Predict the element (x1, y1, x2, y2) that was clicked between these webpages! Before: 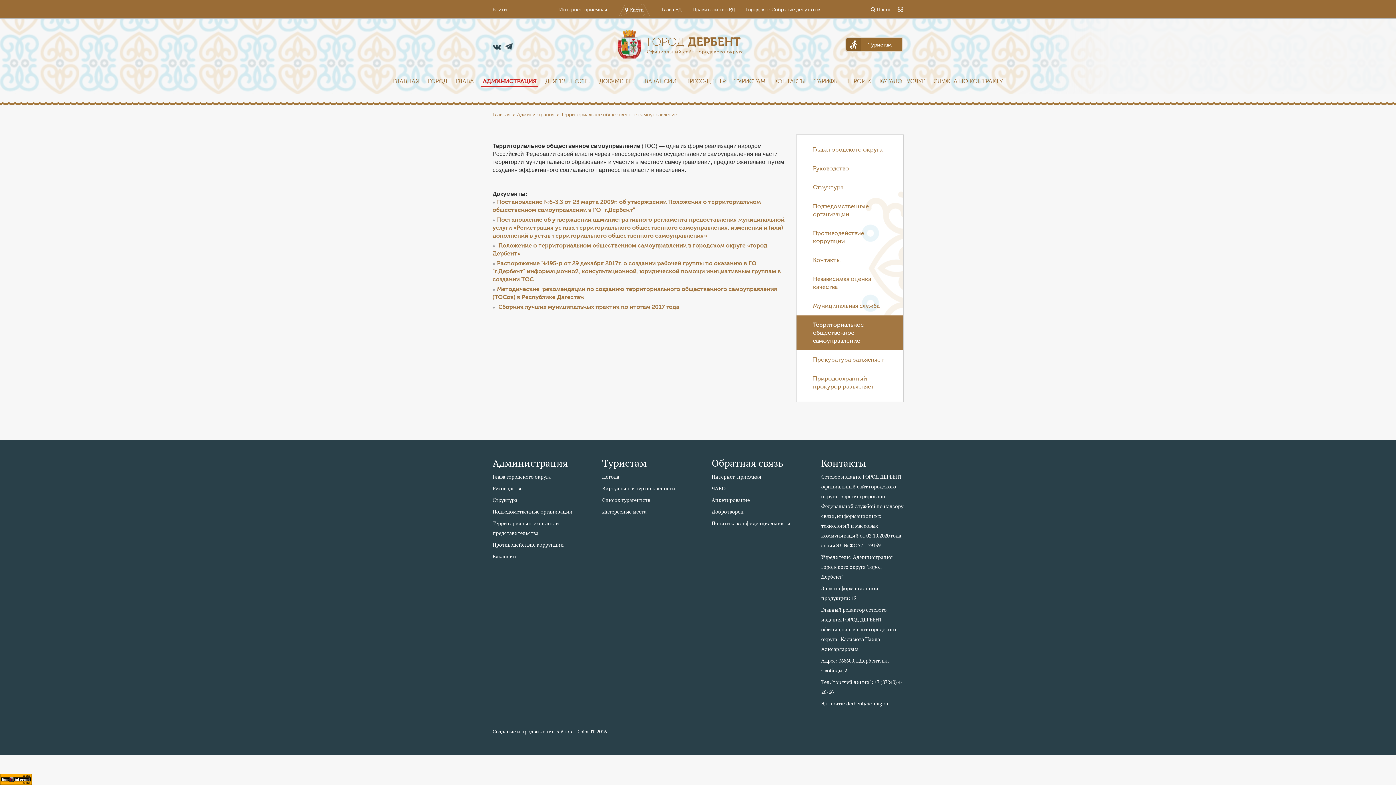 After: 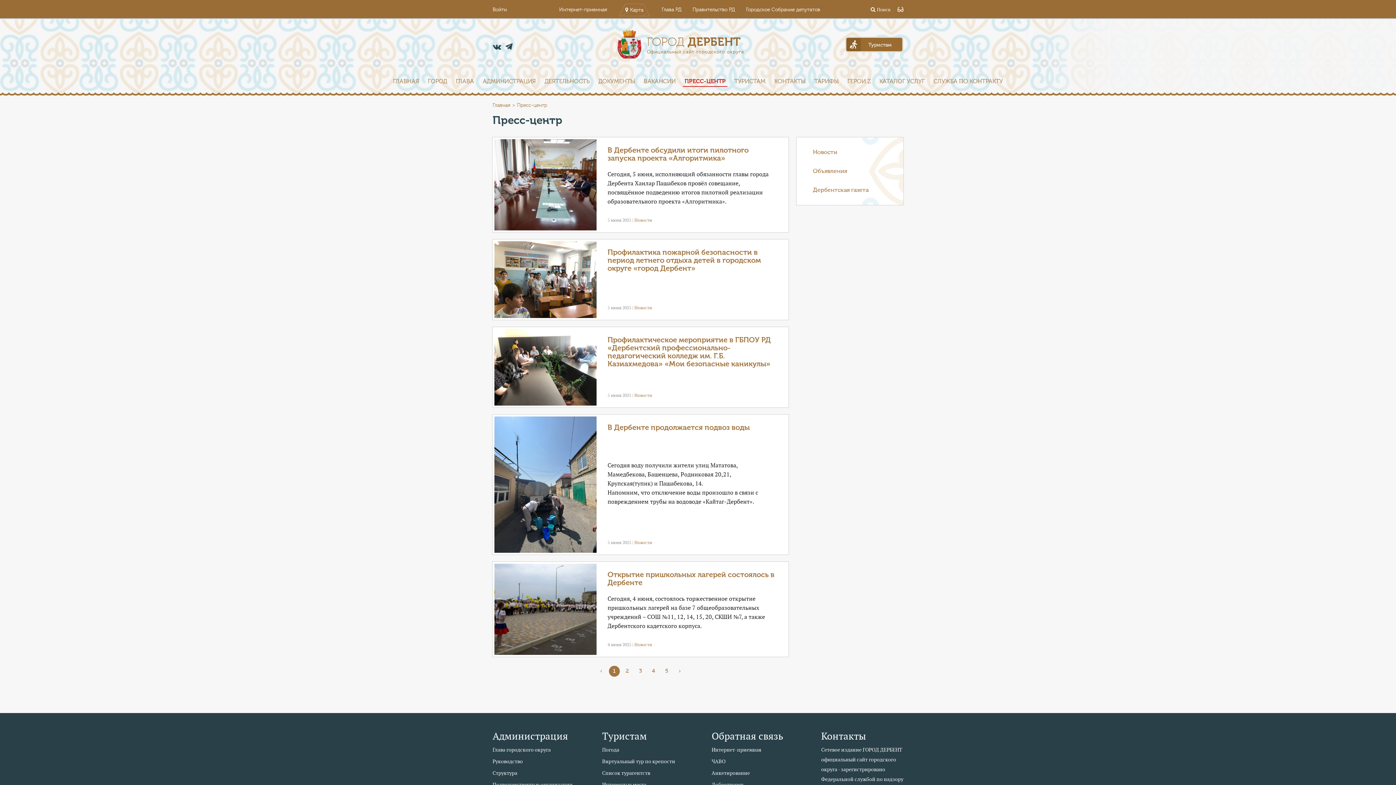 Action: label: ПРЕСС-ЦЕНТР bbox: (683, 76, 727, 86)